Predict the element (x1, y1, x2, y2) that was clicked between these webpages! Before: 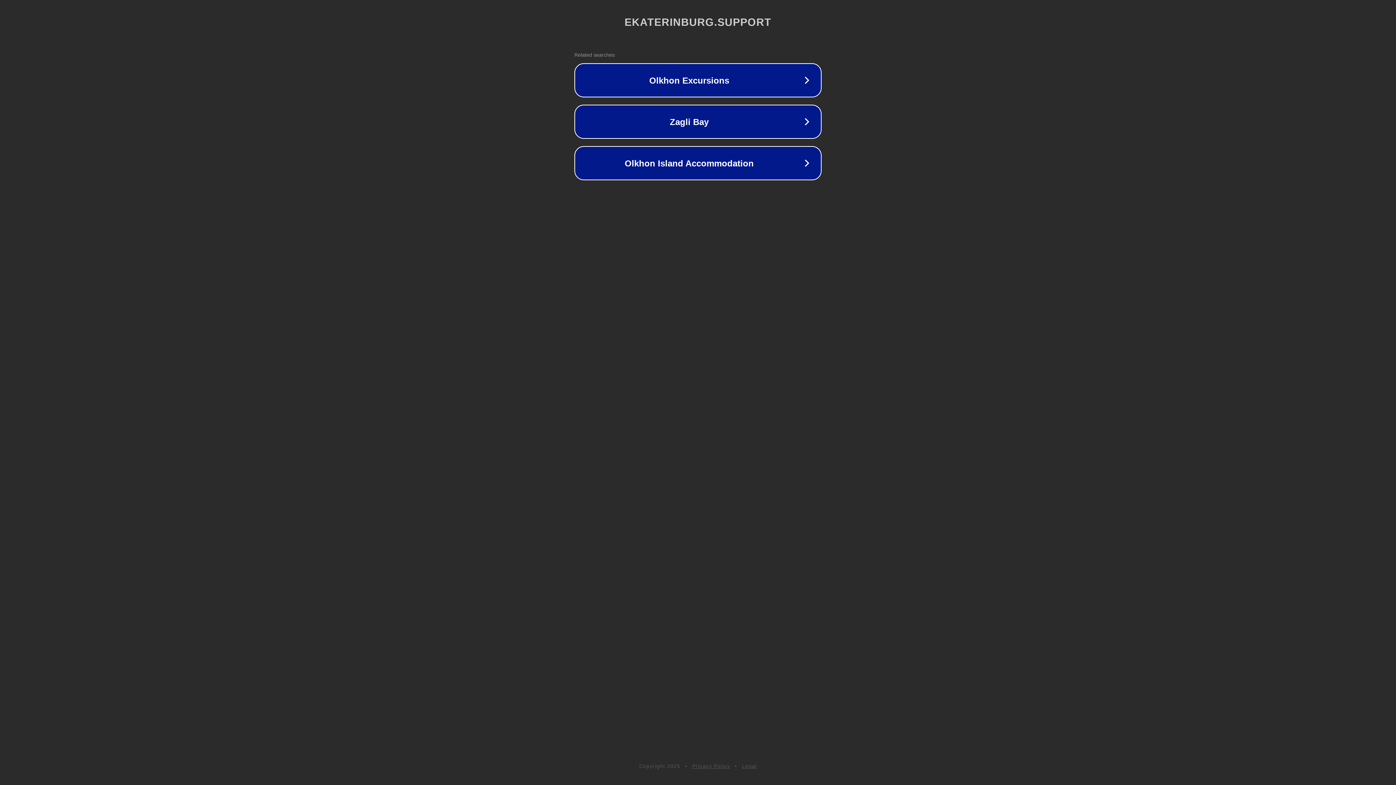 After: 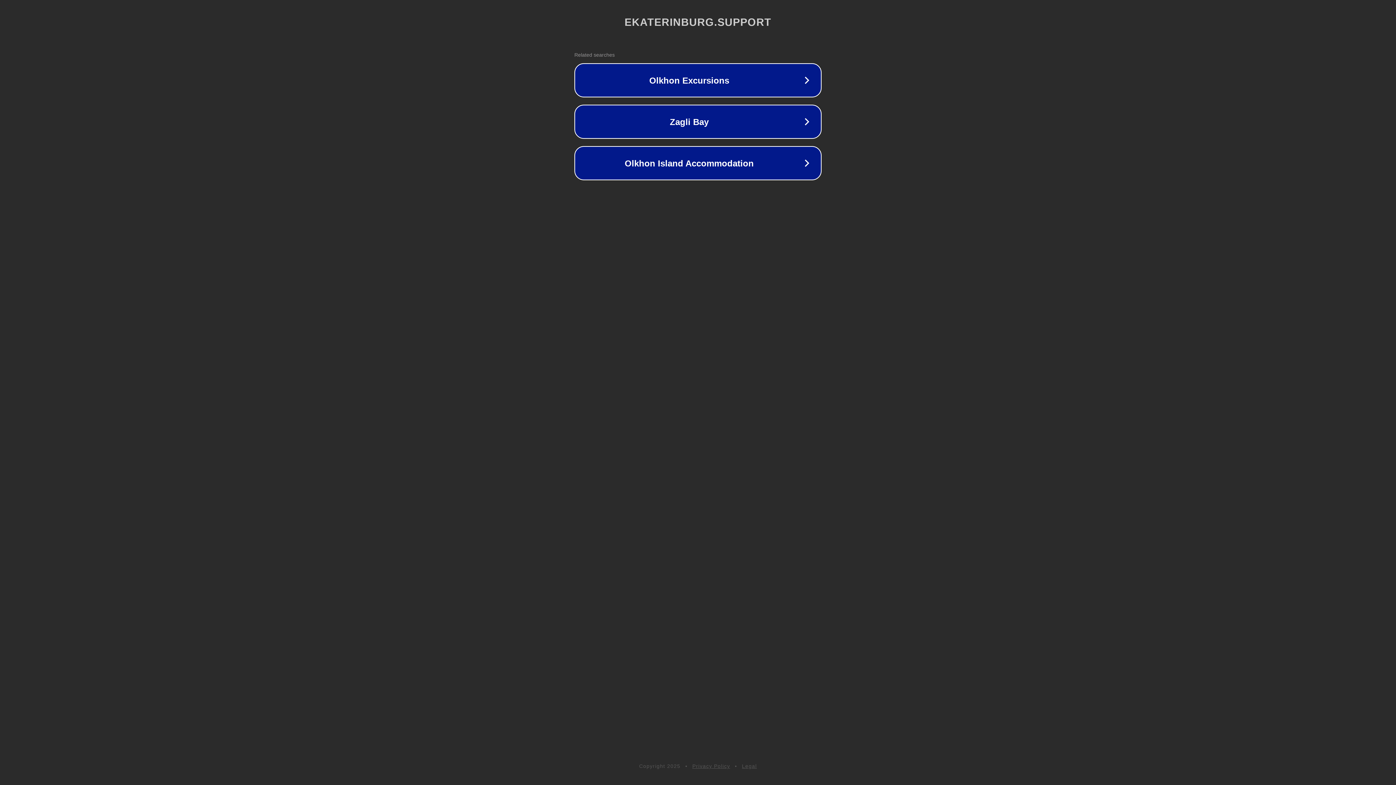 Action: label: Privacy Policy bbox: (692, 763, 730, 769)